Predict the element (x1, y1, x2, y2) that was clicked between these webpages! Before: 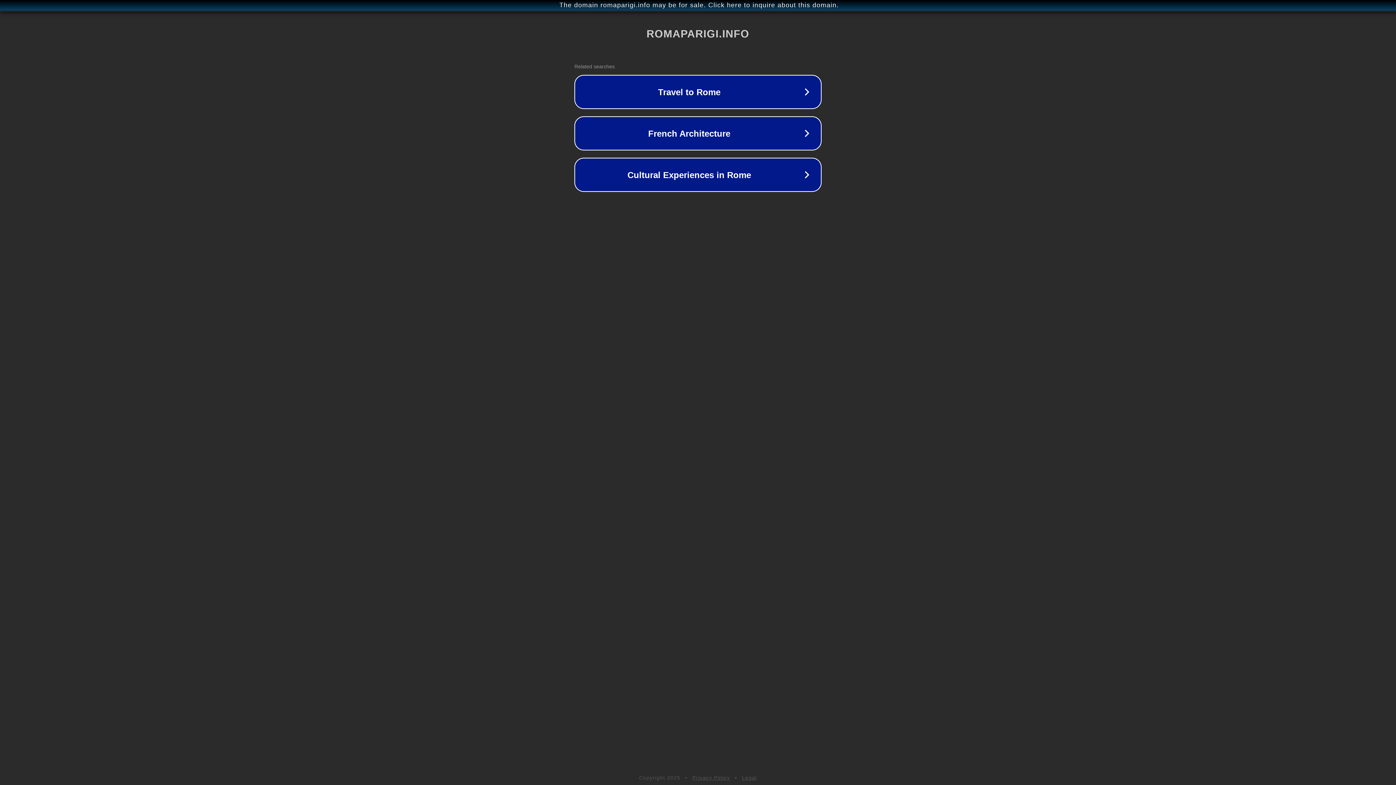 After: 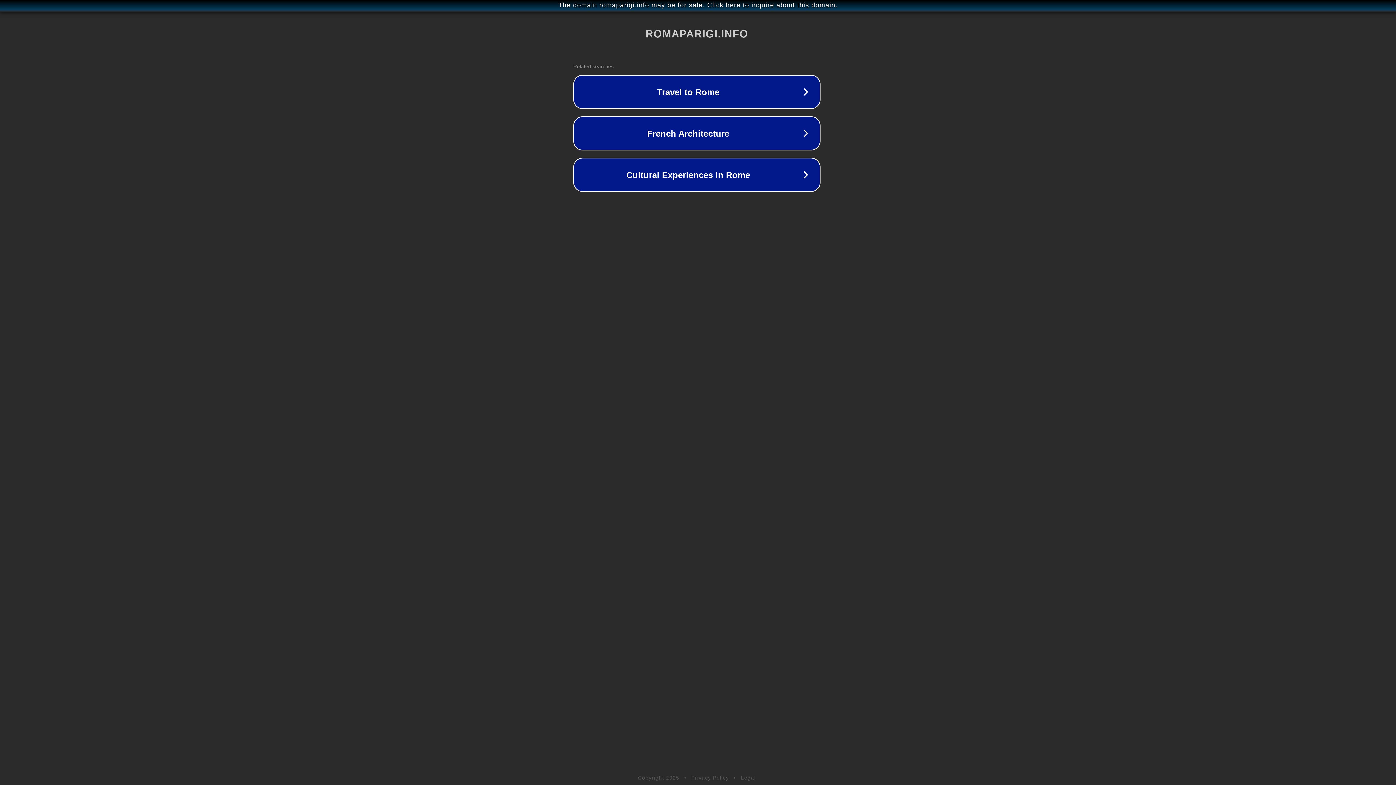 Action: label: The domain romaparigi.info may be for sale. Click here to inquire about this domain. bbox: (1, 1, 1397, 9)